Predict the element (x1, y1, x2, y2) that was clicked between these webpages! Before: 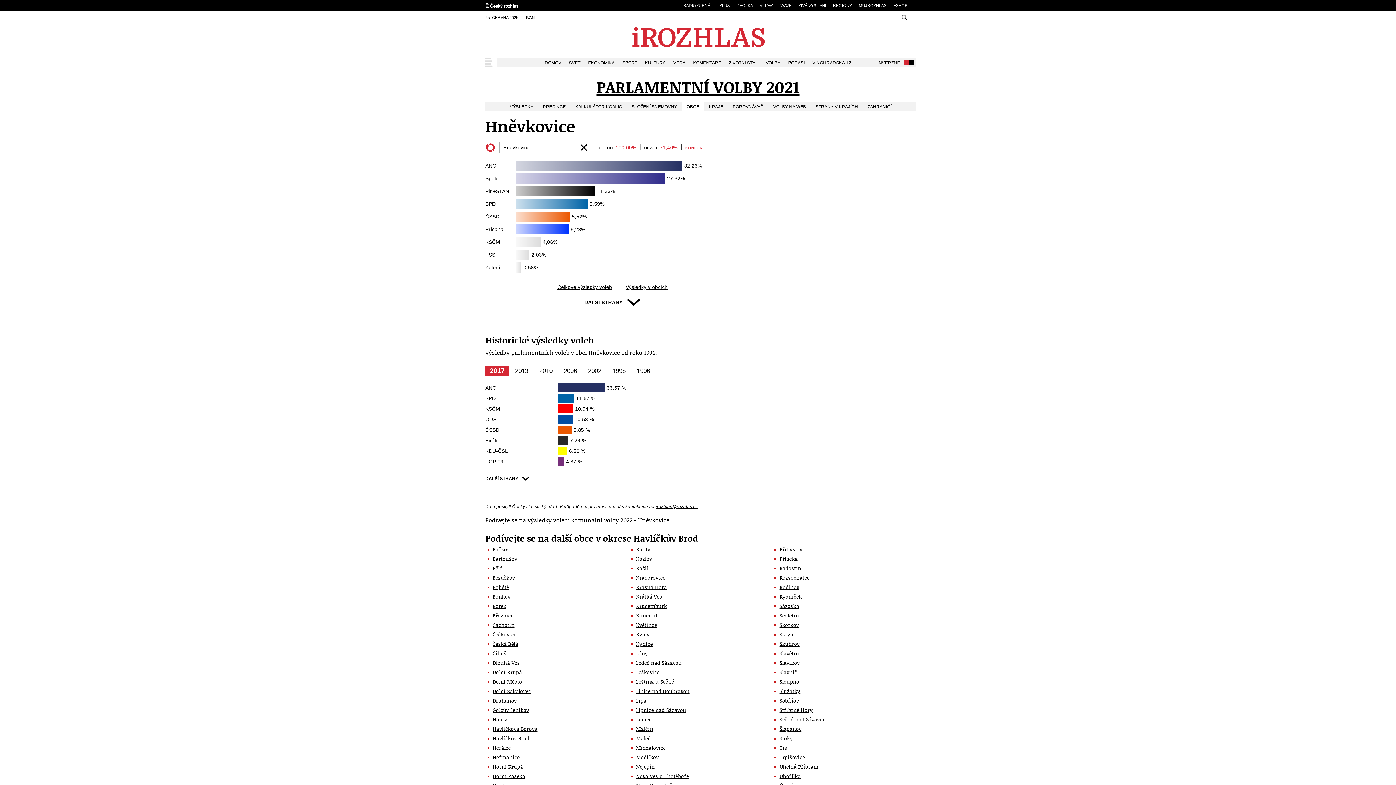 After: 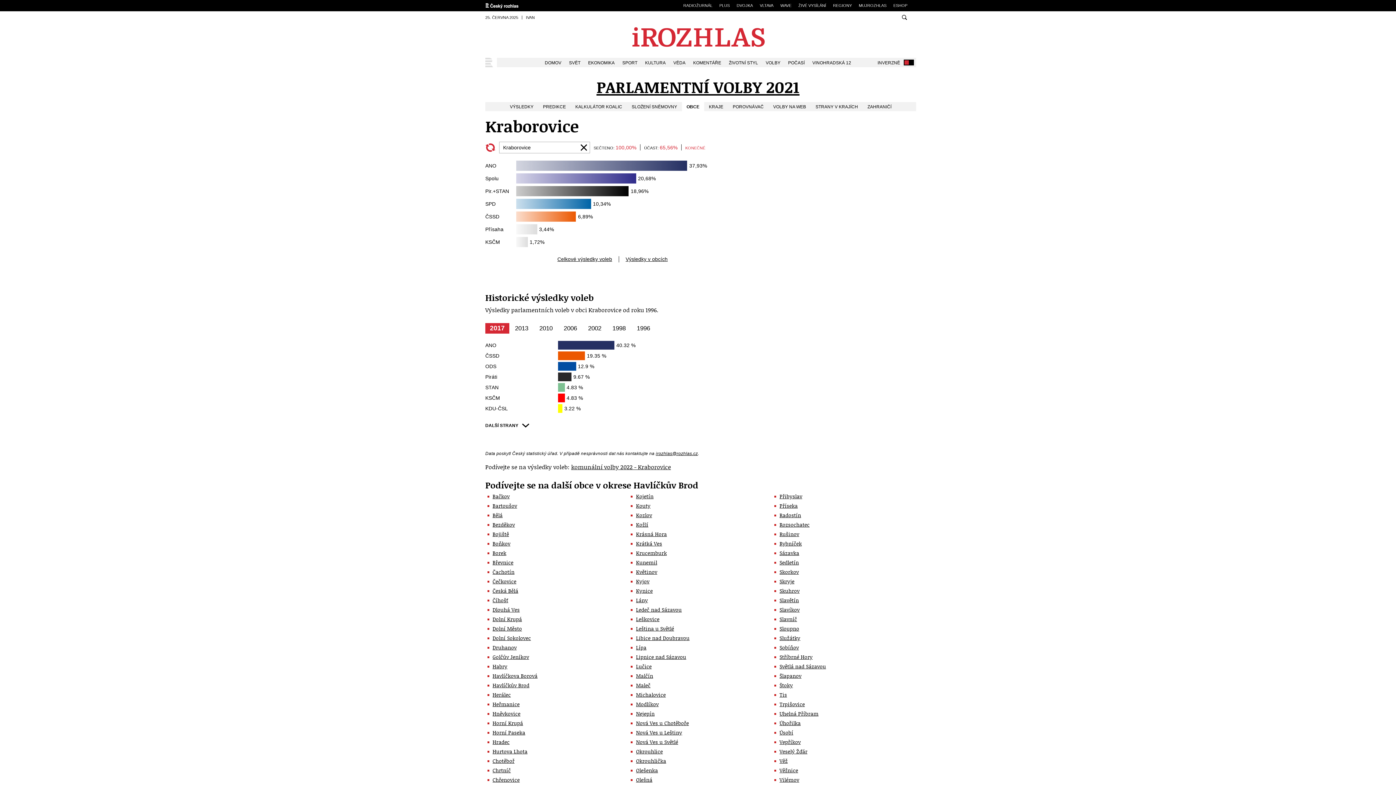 Action: bbox: (636, 574, 665, 581) label: Kraborovice